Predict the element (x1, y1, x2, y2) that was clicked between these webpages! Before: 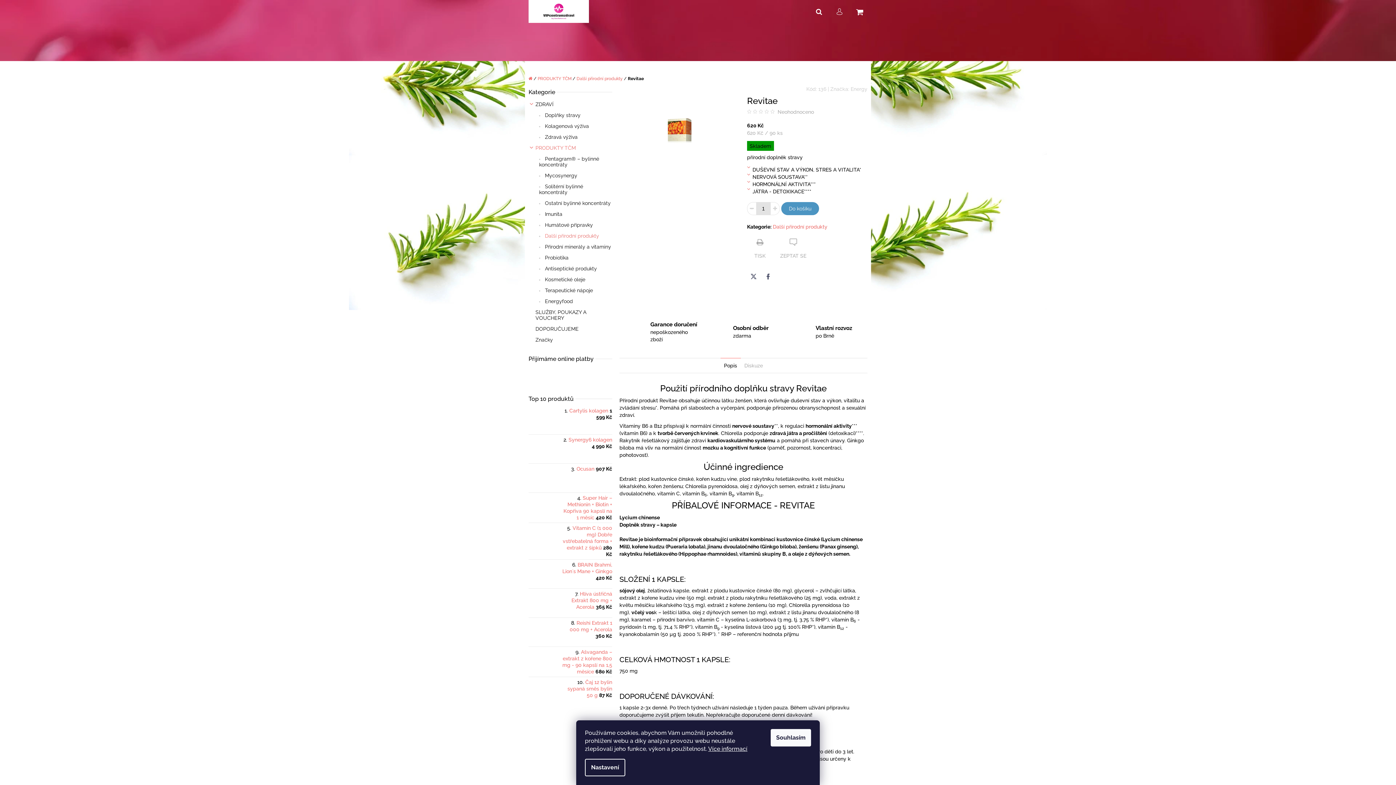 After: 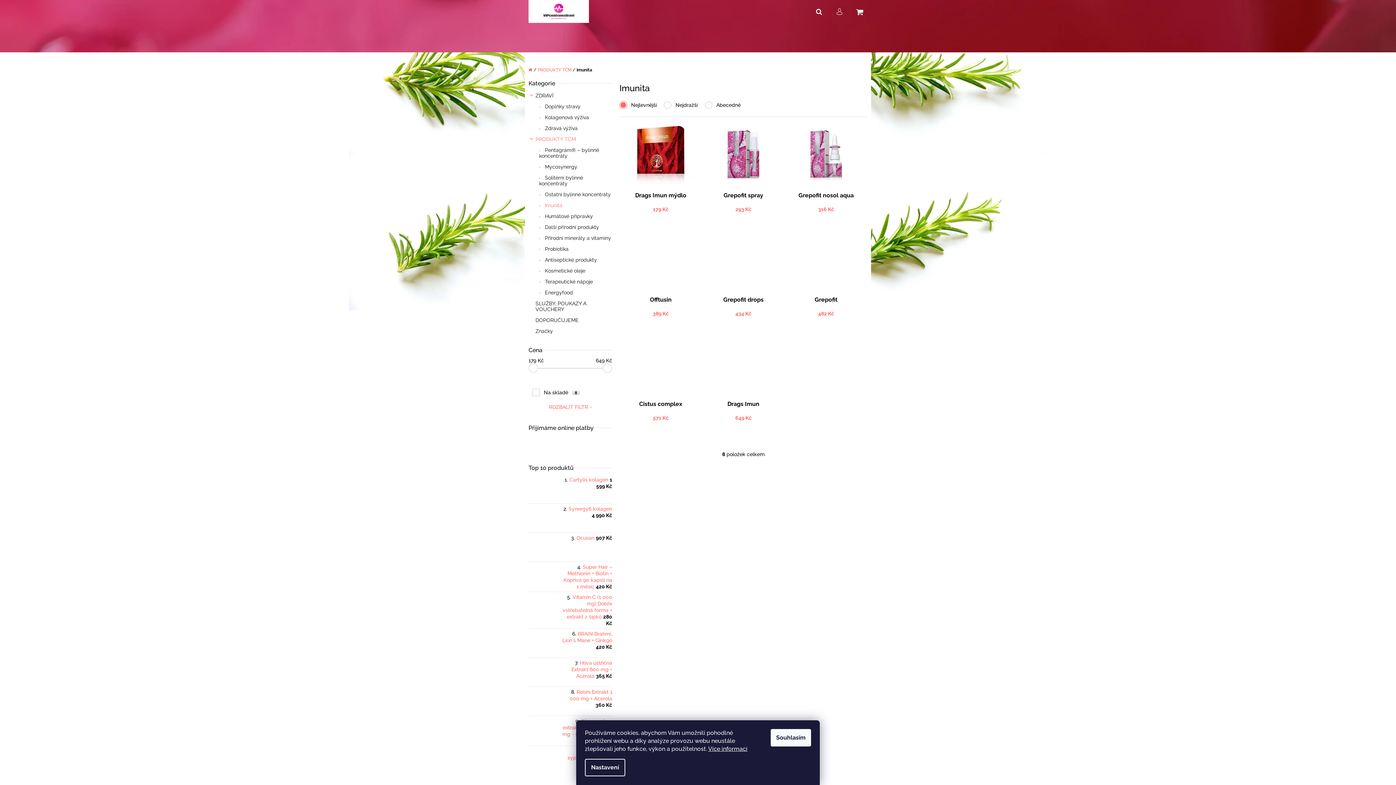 Action: bbox: (528, 208, 612, 219) label:  Imunita